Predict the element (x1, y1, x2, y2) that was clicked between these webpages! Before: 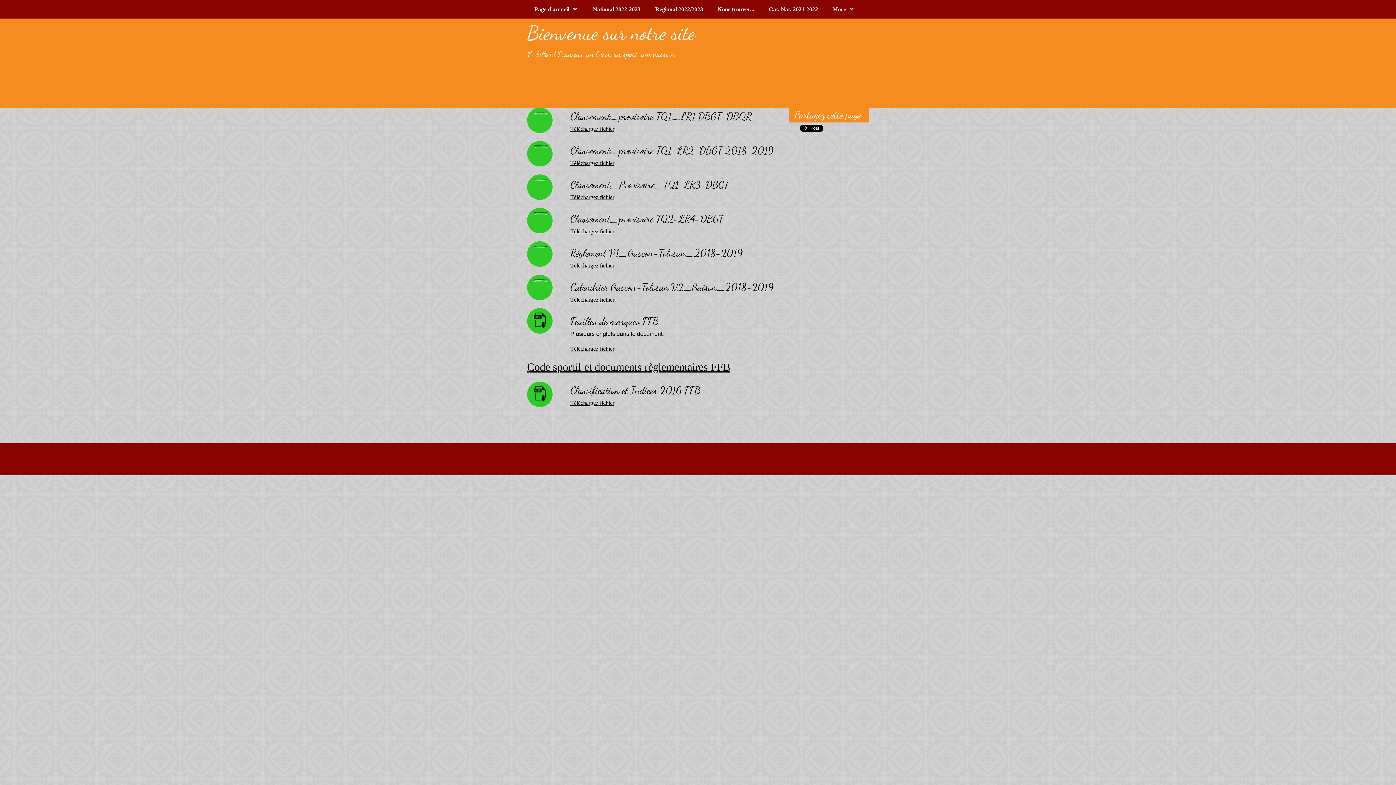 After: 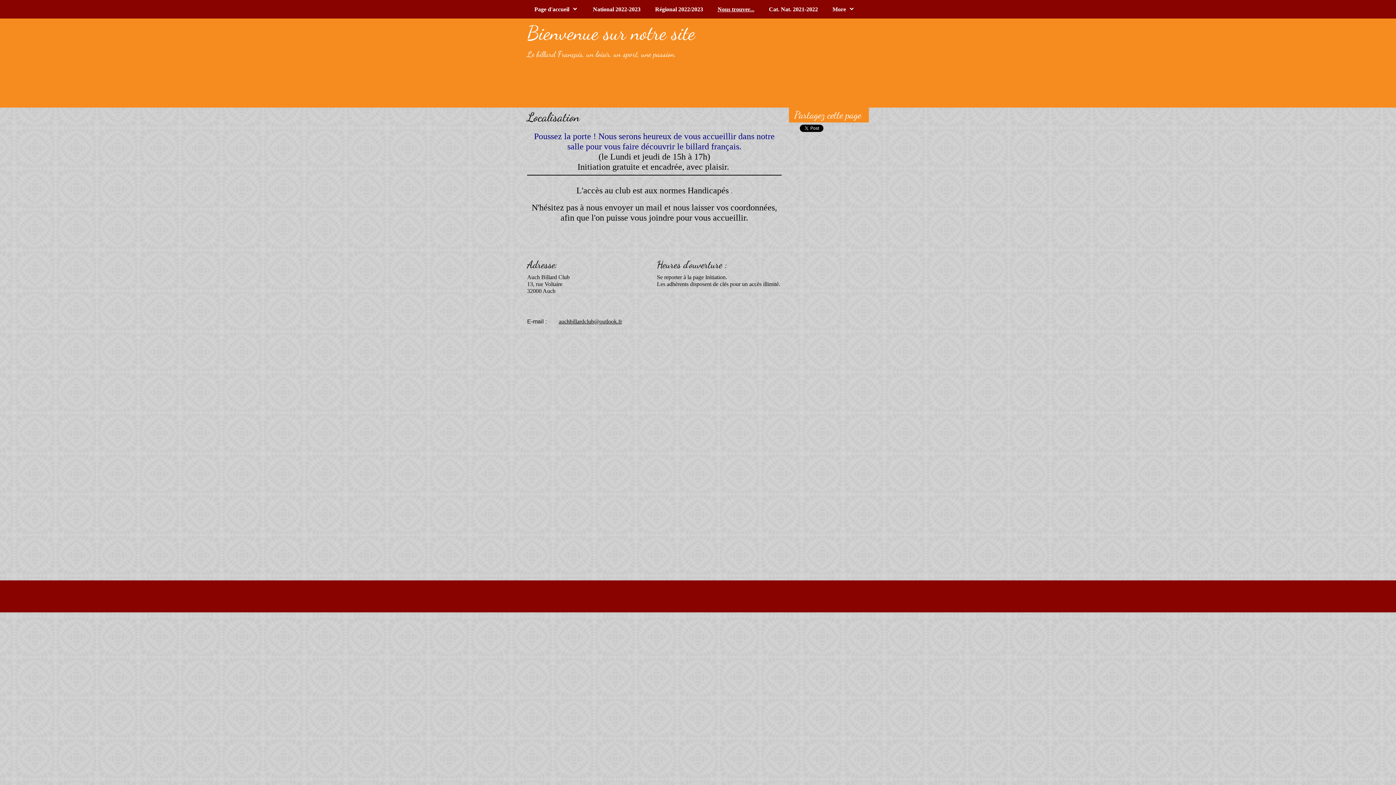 Action: label: Nous trouver... bbox: (710, 0, 761, 18)